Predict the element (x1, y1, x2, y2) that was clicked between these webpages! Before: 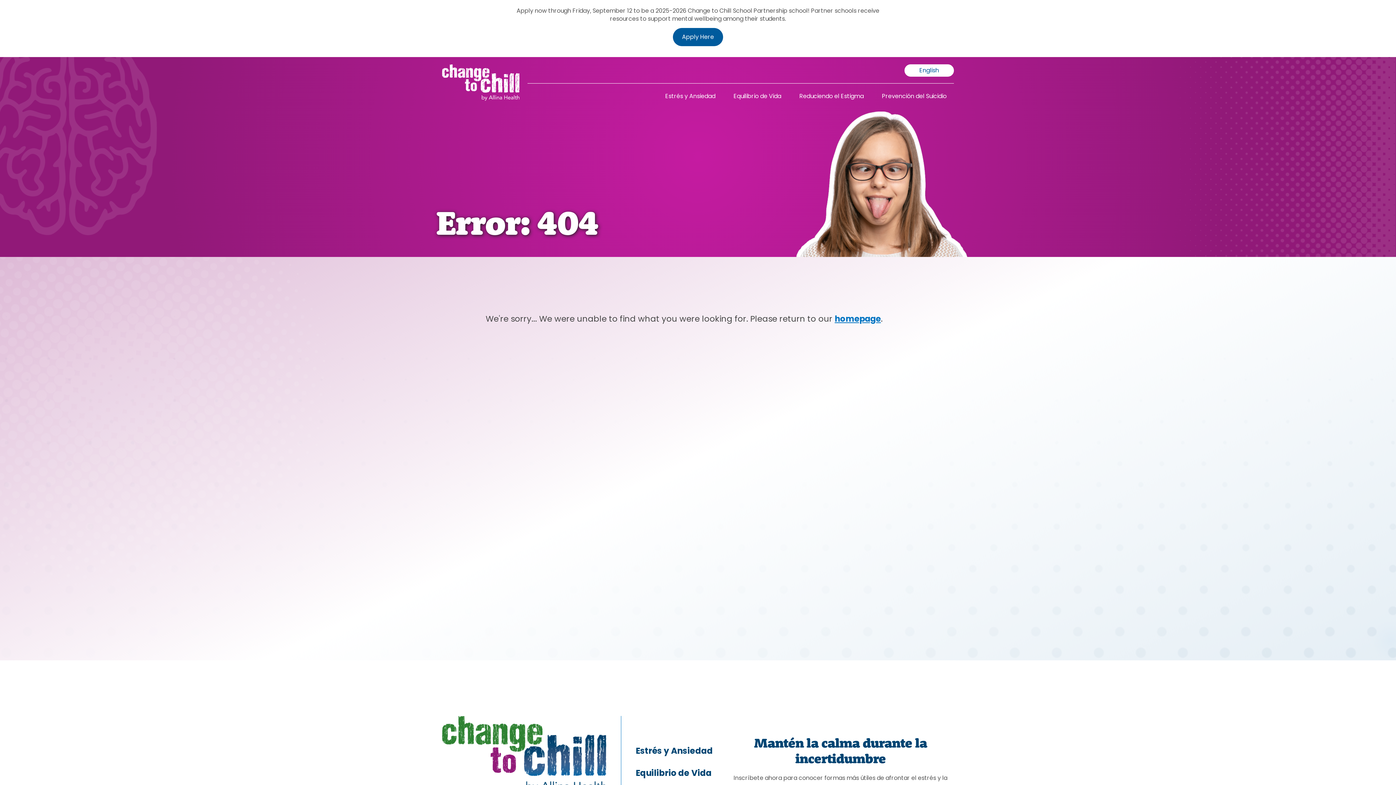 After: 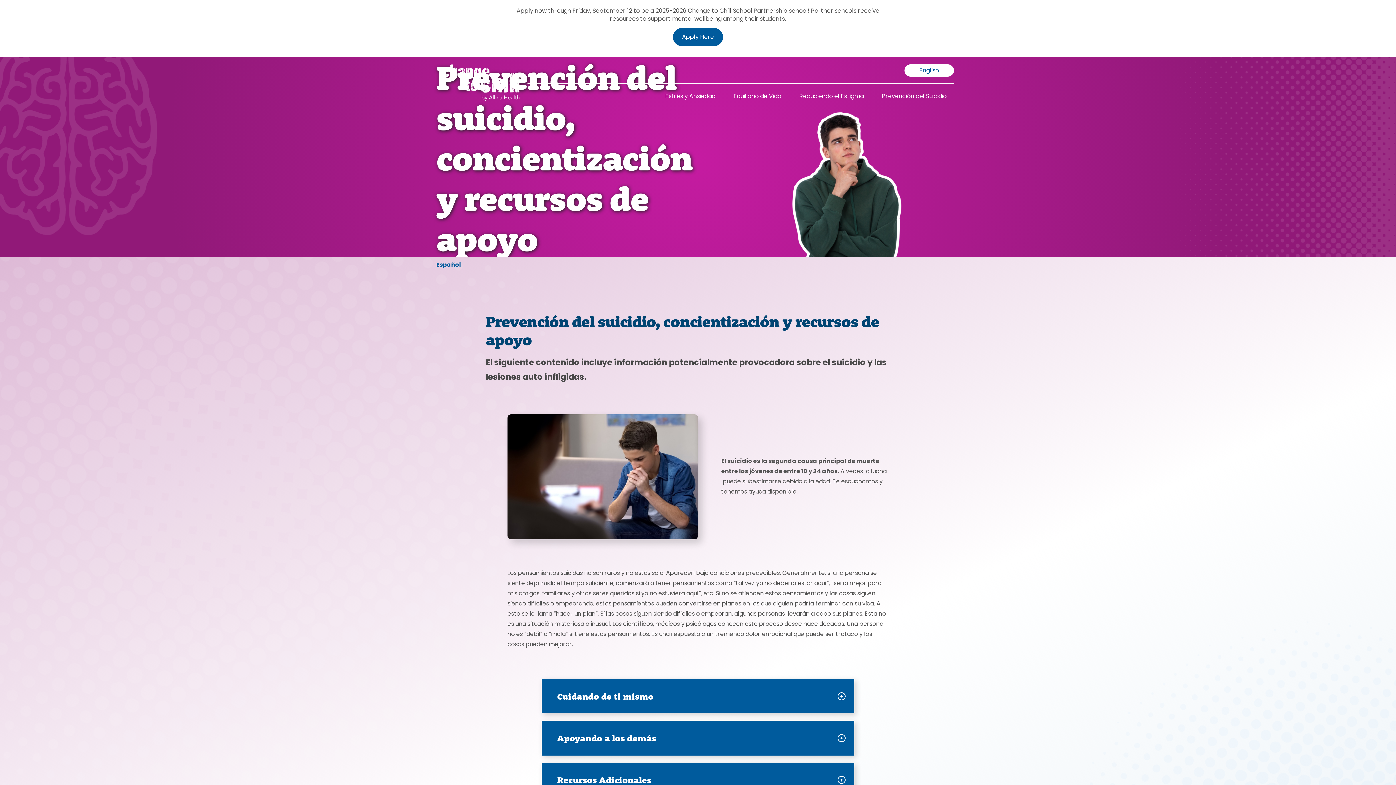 Action: bbox: (882, 91, 946, 102) label: Prevención del Suicidio